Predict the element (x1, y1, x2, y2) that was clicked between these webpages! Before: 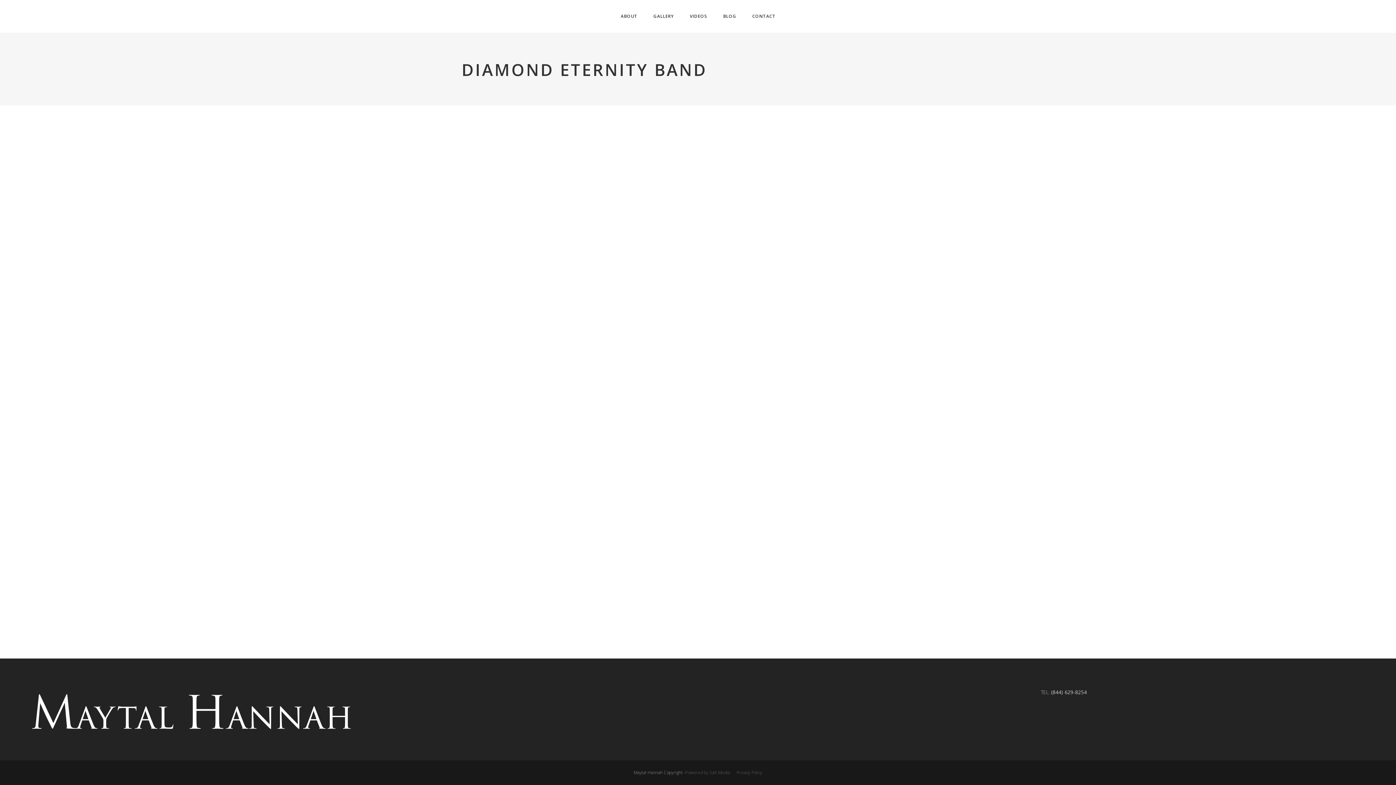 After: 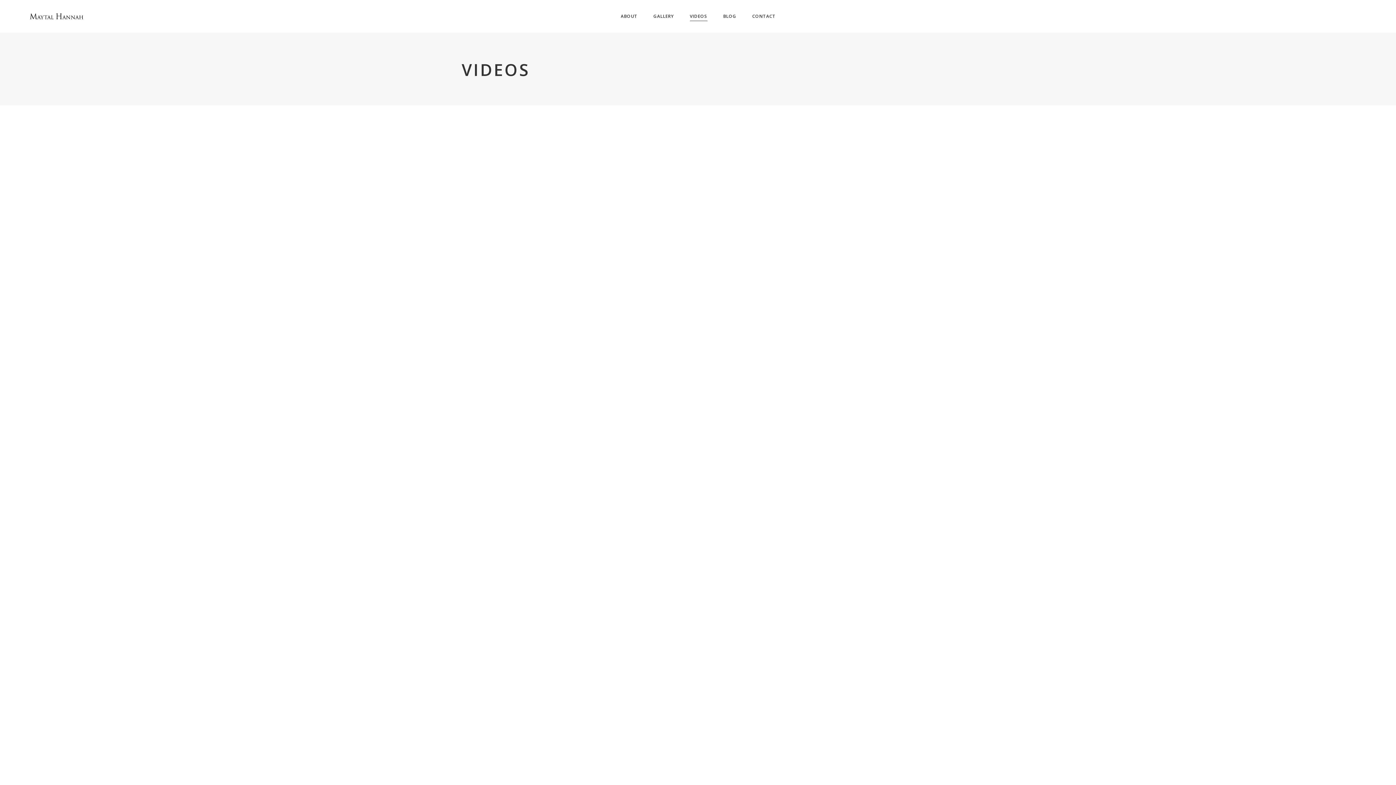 Action: bbox: (682, 0, 715, 32) label: VIDEOS